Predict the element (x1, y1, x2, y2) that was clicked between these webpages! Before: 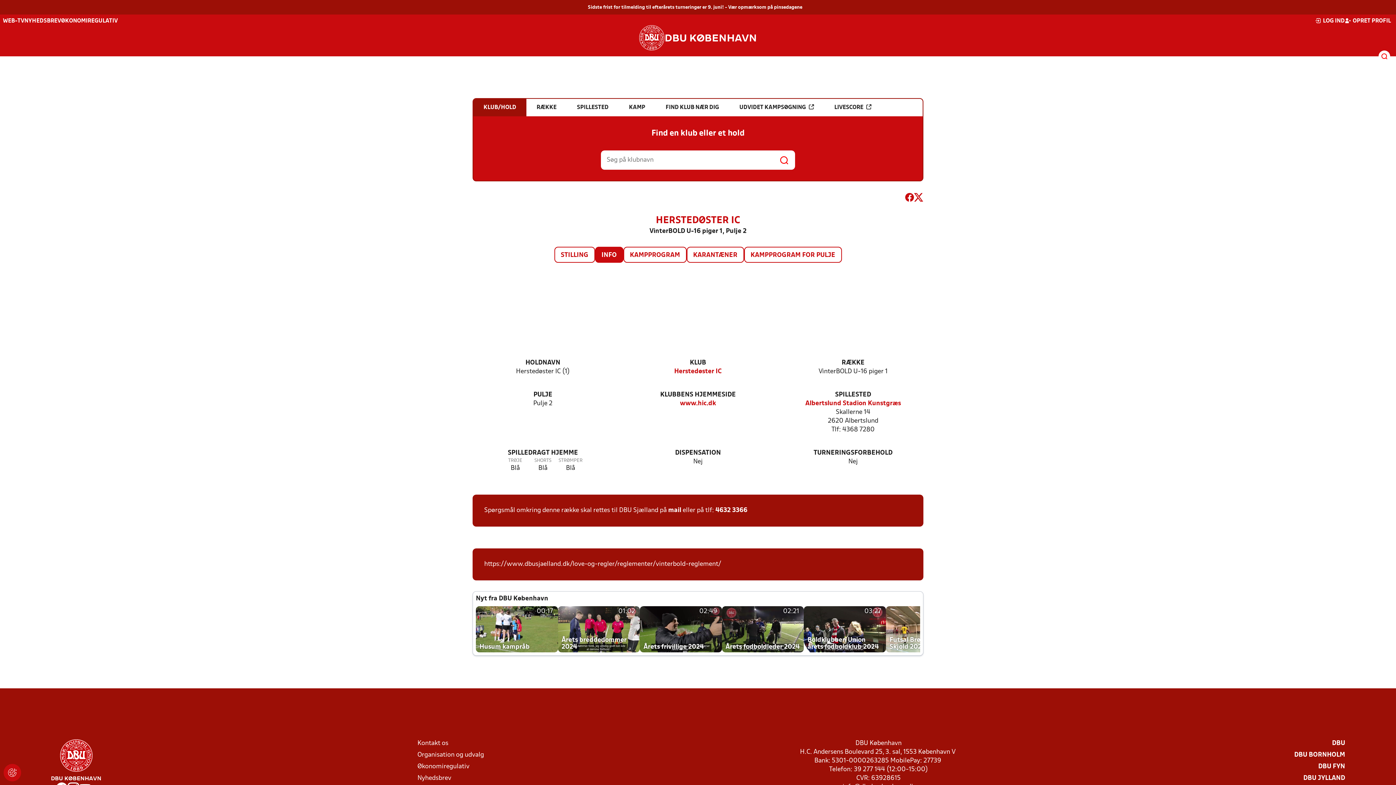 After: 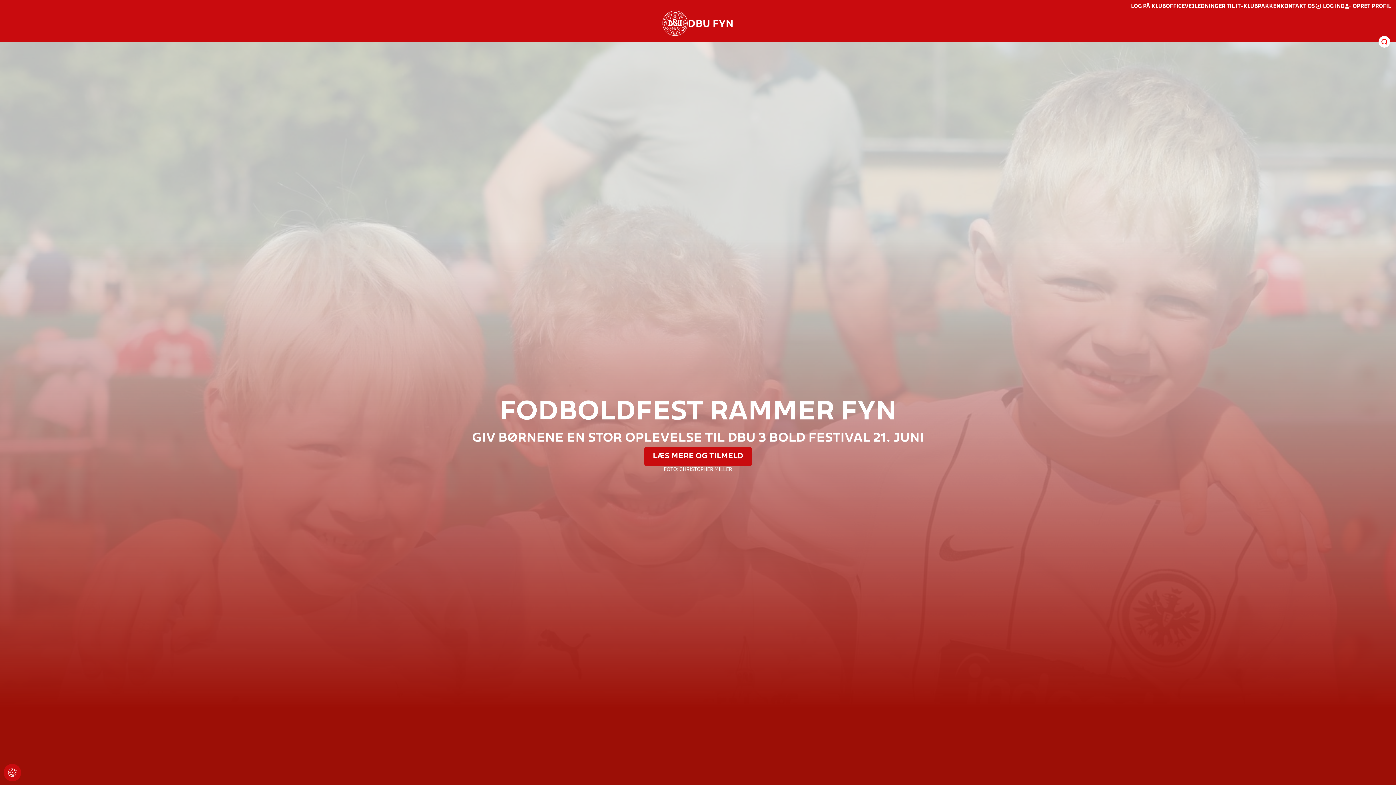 Action: bbox: (1318, 762, 1345, 771) label: DBU FYN